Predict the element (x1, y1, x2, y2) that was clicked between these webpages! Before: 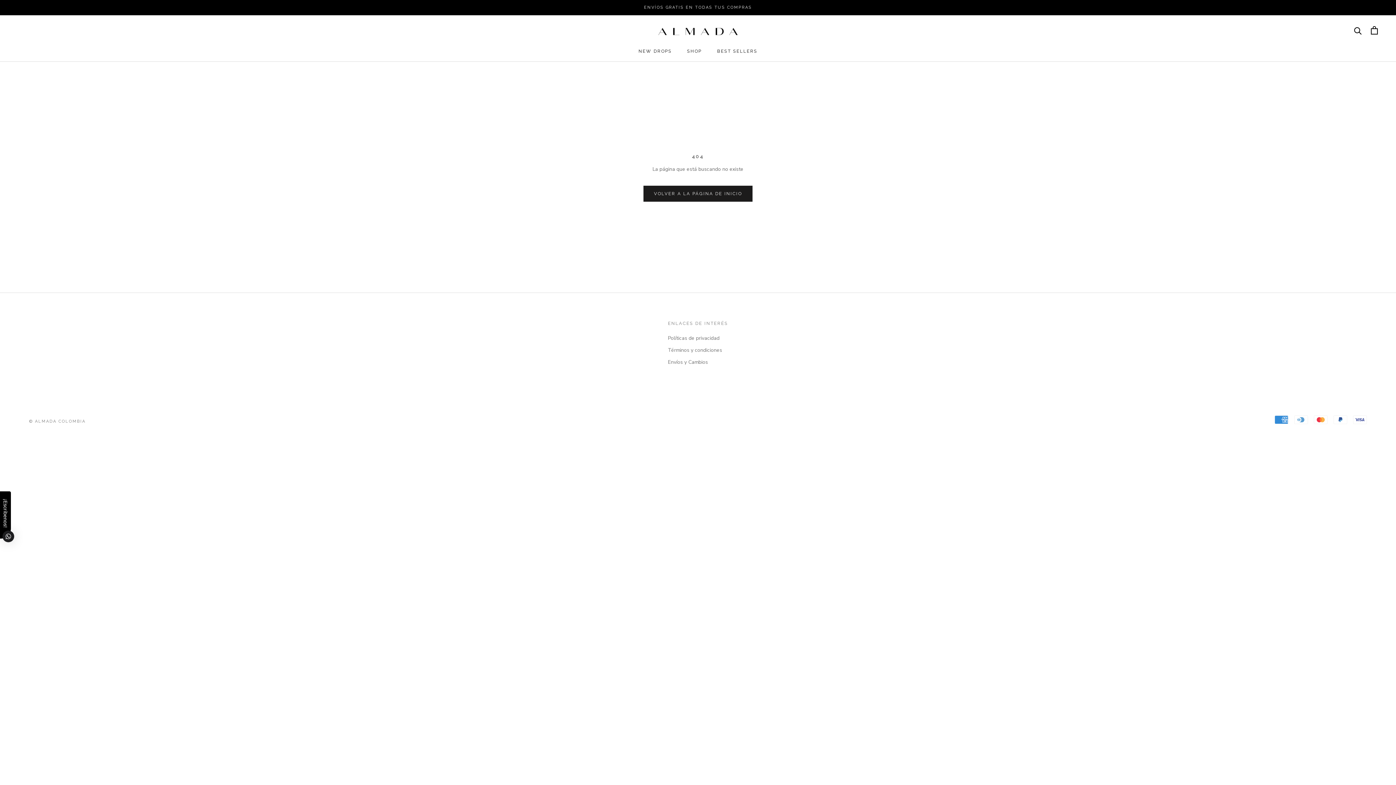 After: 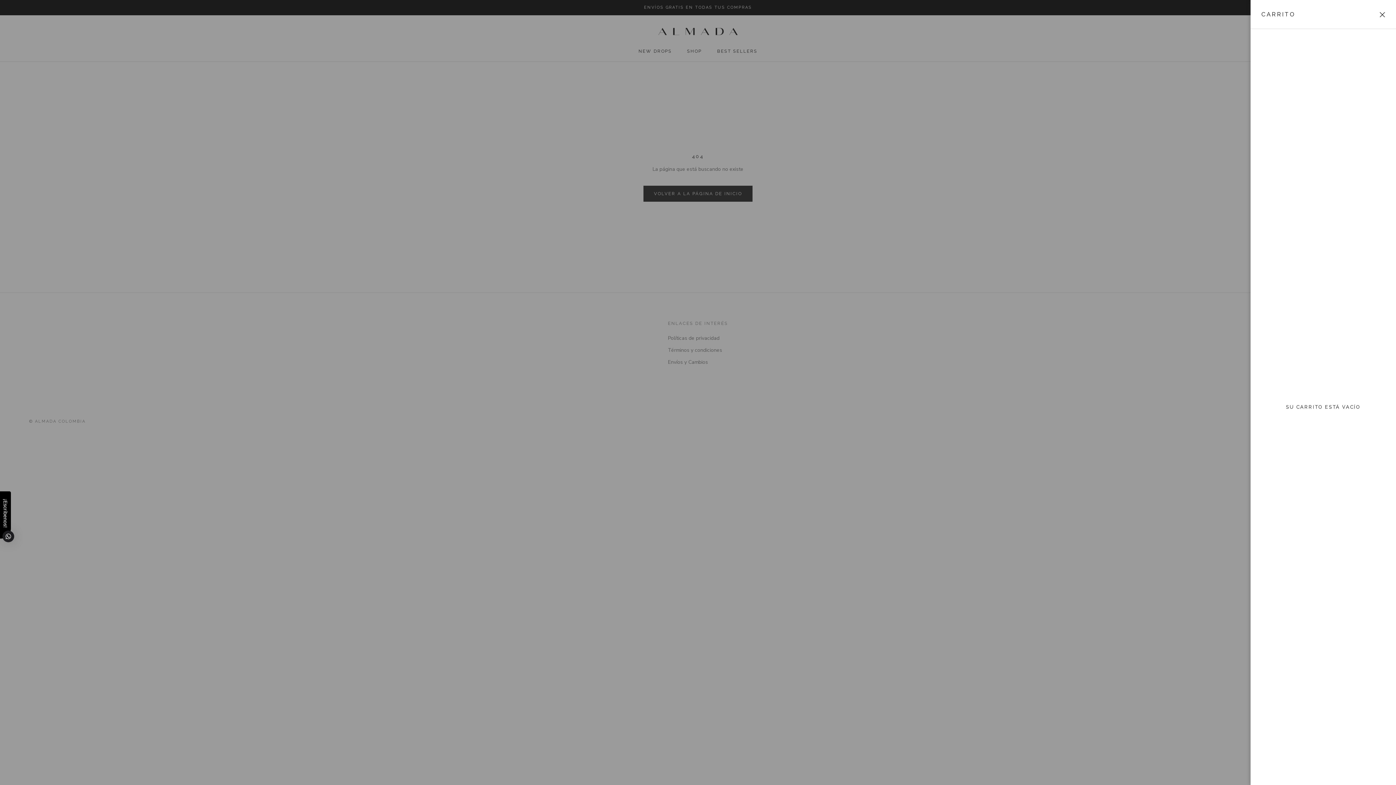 Action: label: Ver carrito bbox: (1371, 26, 1378, 34)